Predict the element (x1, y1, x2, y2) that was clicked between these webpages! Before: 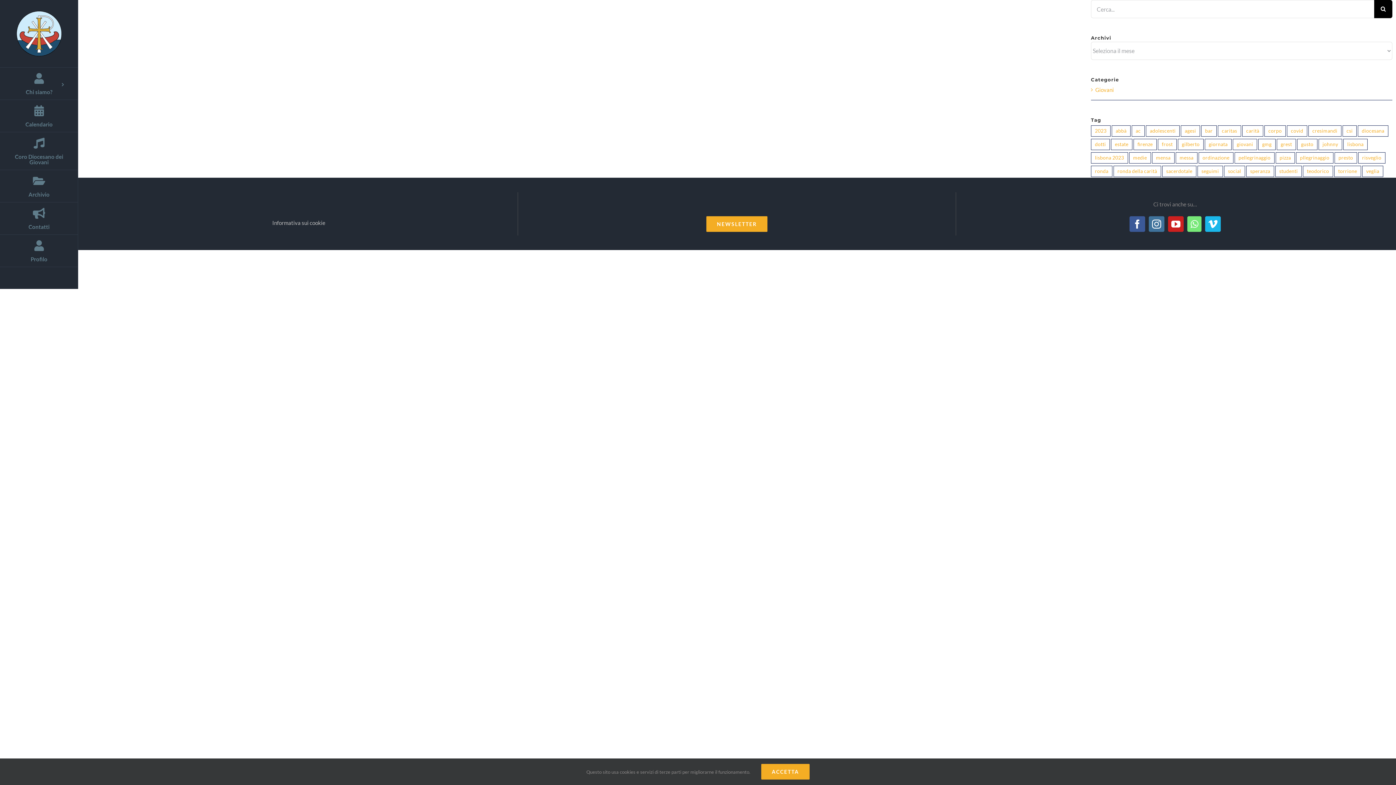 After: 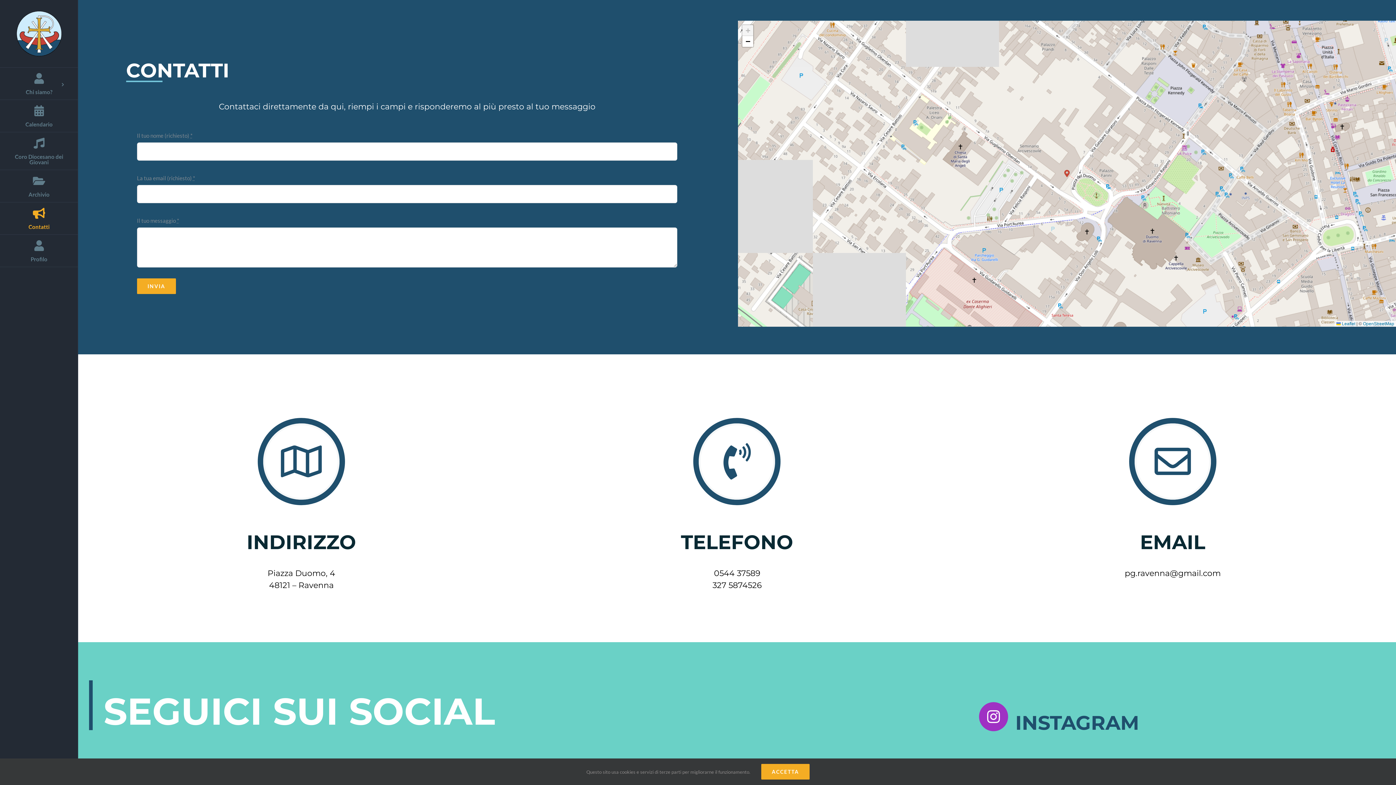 Action: label: Contatti bbox: (0, 202, 78, 234)